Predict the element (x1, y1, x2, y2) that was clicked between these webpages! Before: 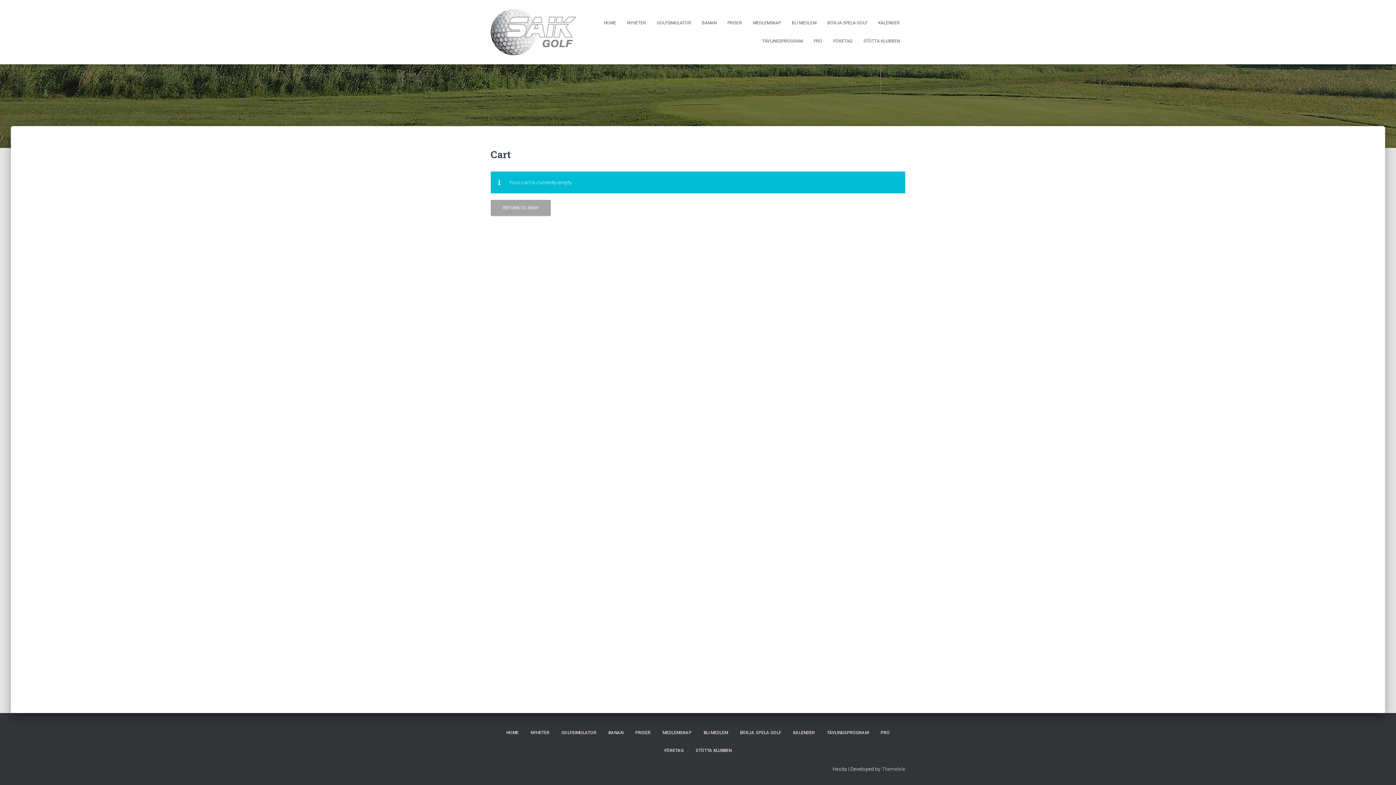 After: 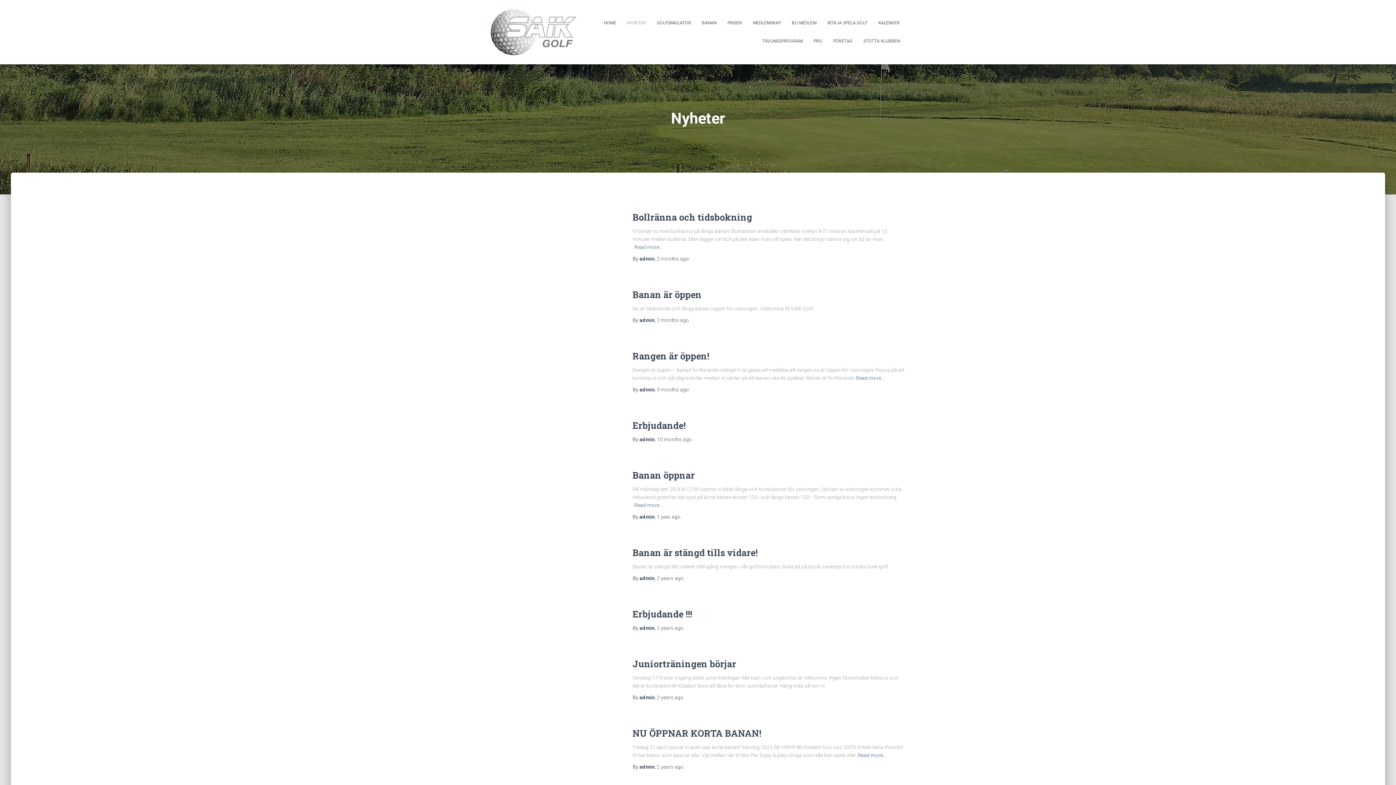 Action: bbox: (525, 724, 555, 742) label: NYHETER